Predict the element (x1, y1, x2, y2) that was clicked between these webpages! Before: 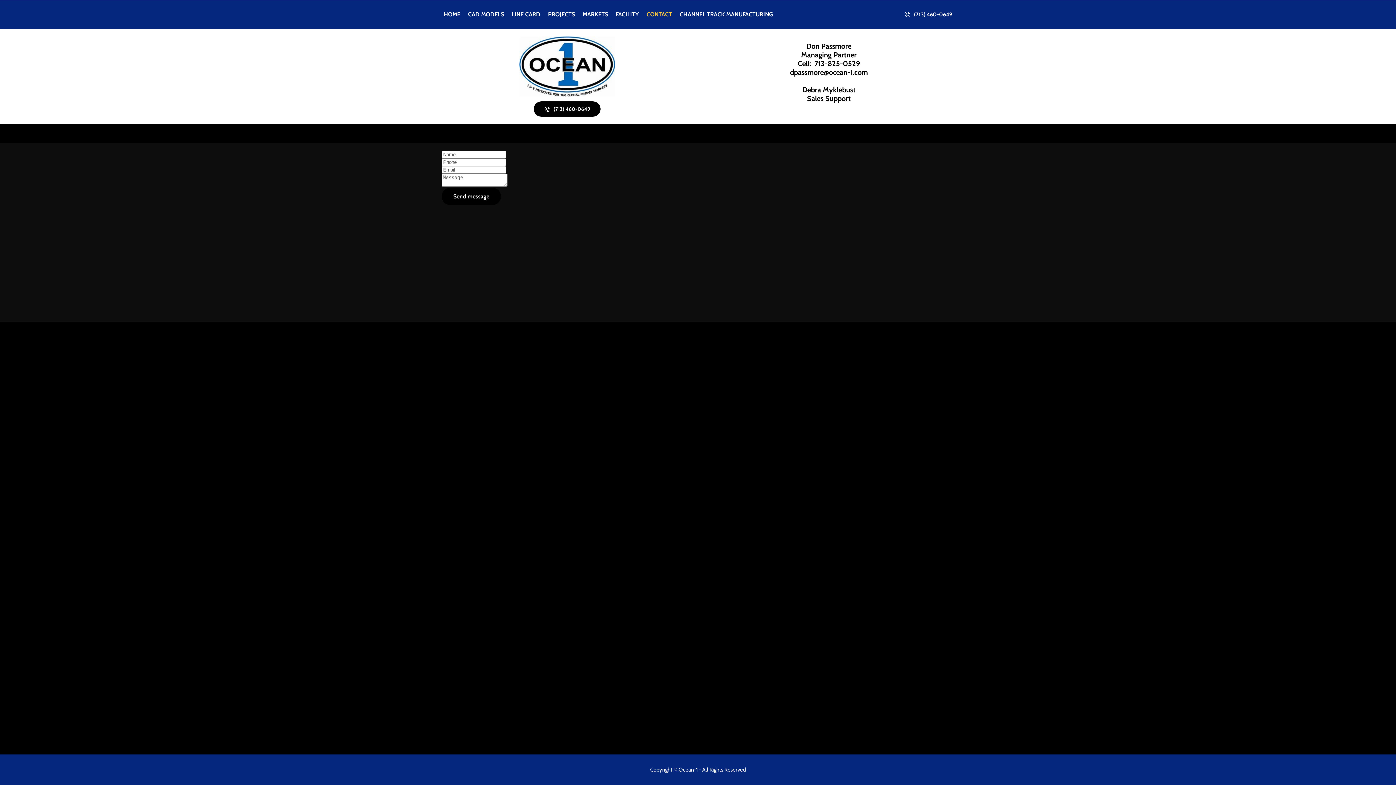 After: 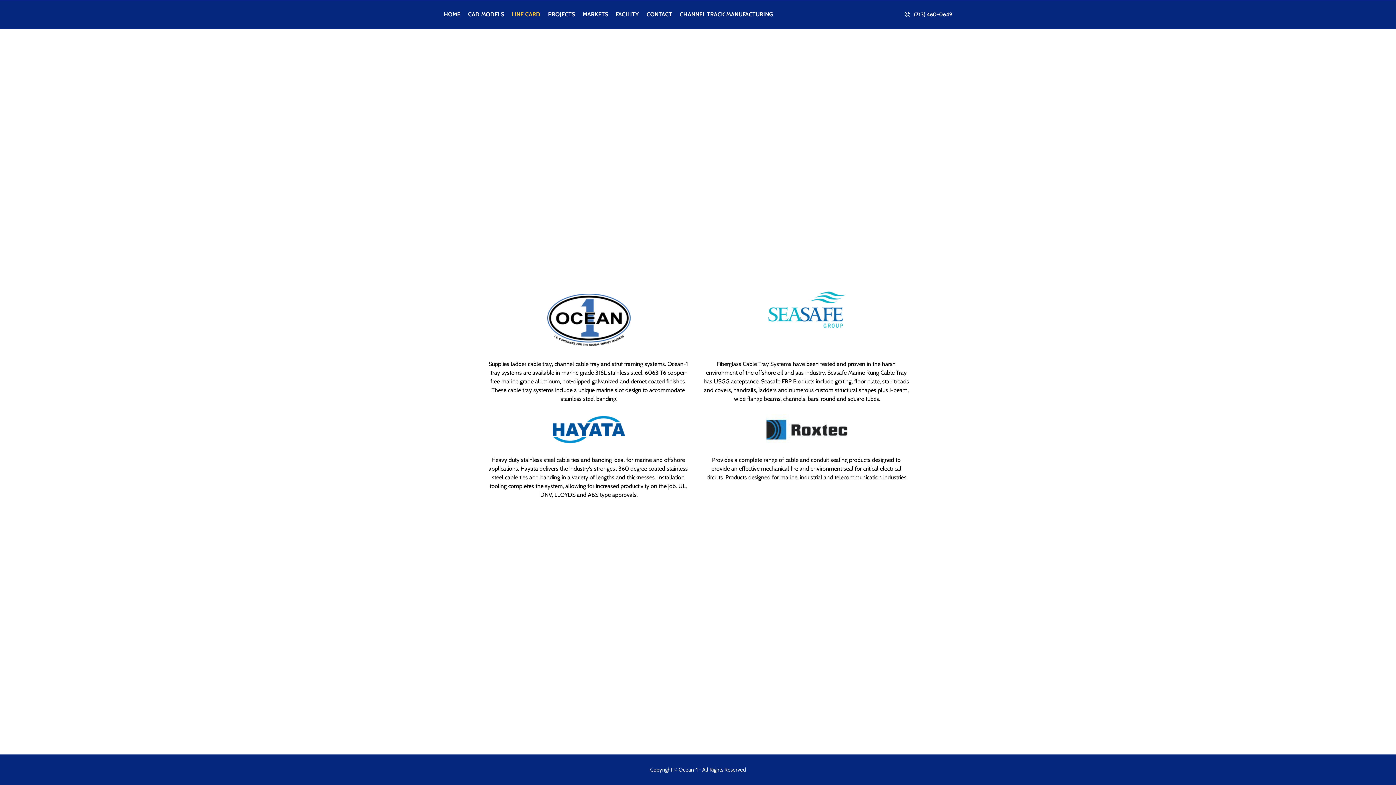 Action: label: LINE CARD bbox: (509, 8, 542, 20)